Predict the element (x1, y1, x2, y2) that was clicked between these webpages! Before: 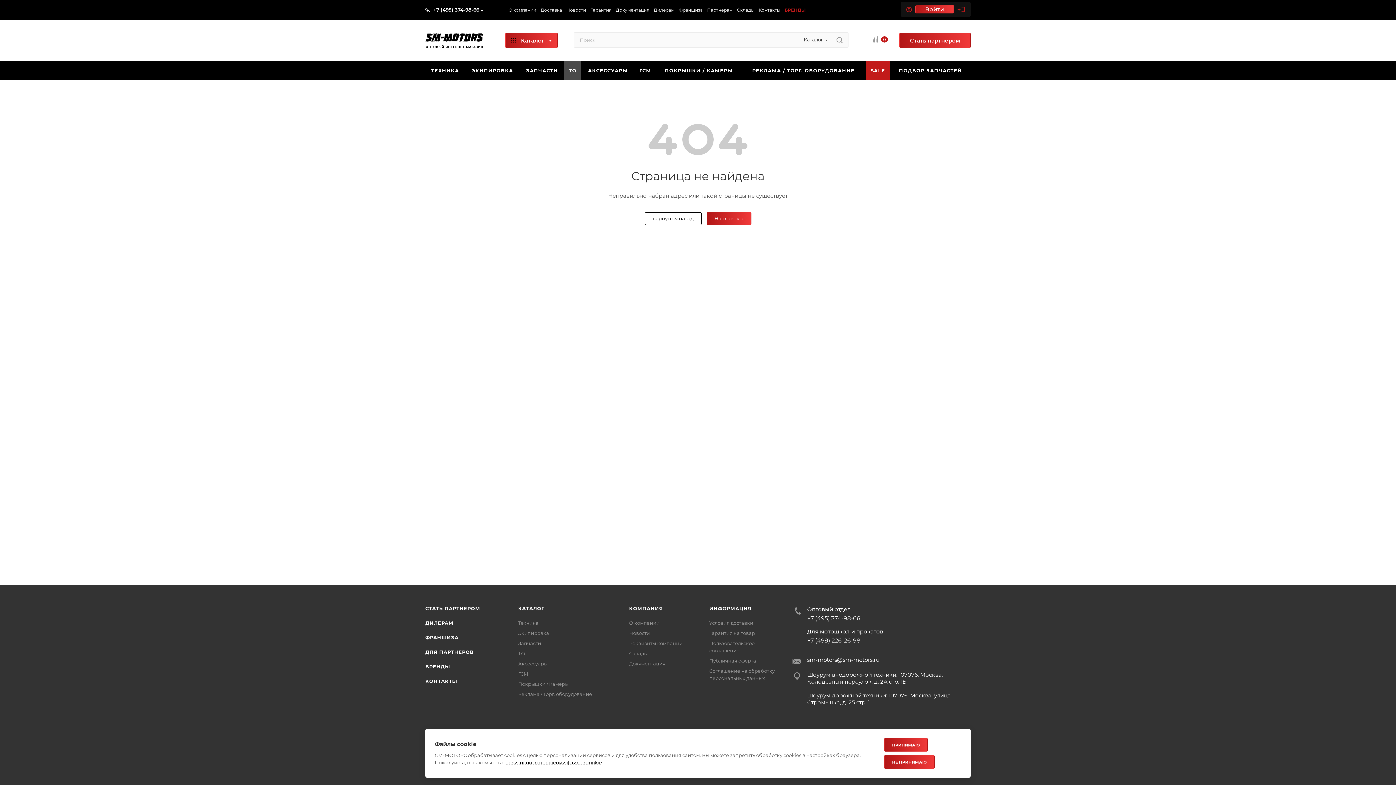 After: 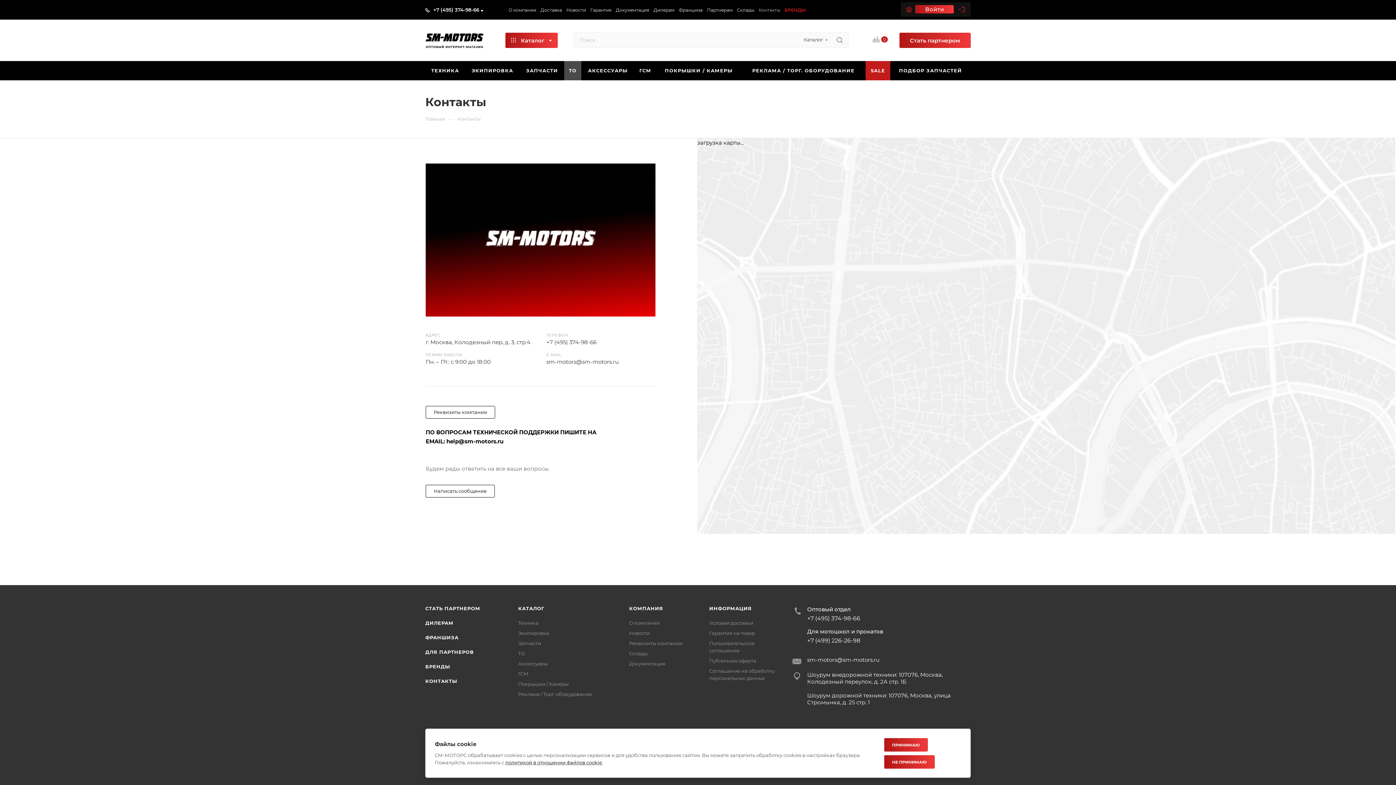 Action: label: Контакты bbox: (758, 6, 780, 13)